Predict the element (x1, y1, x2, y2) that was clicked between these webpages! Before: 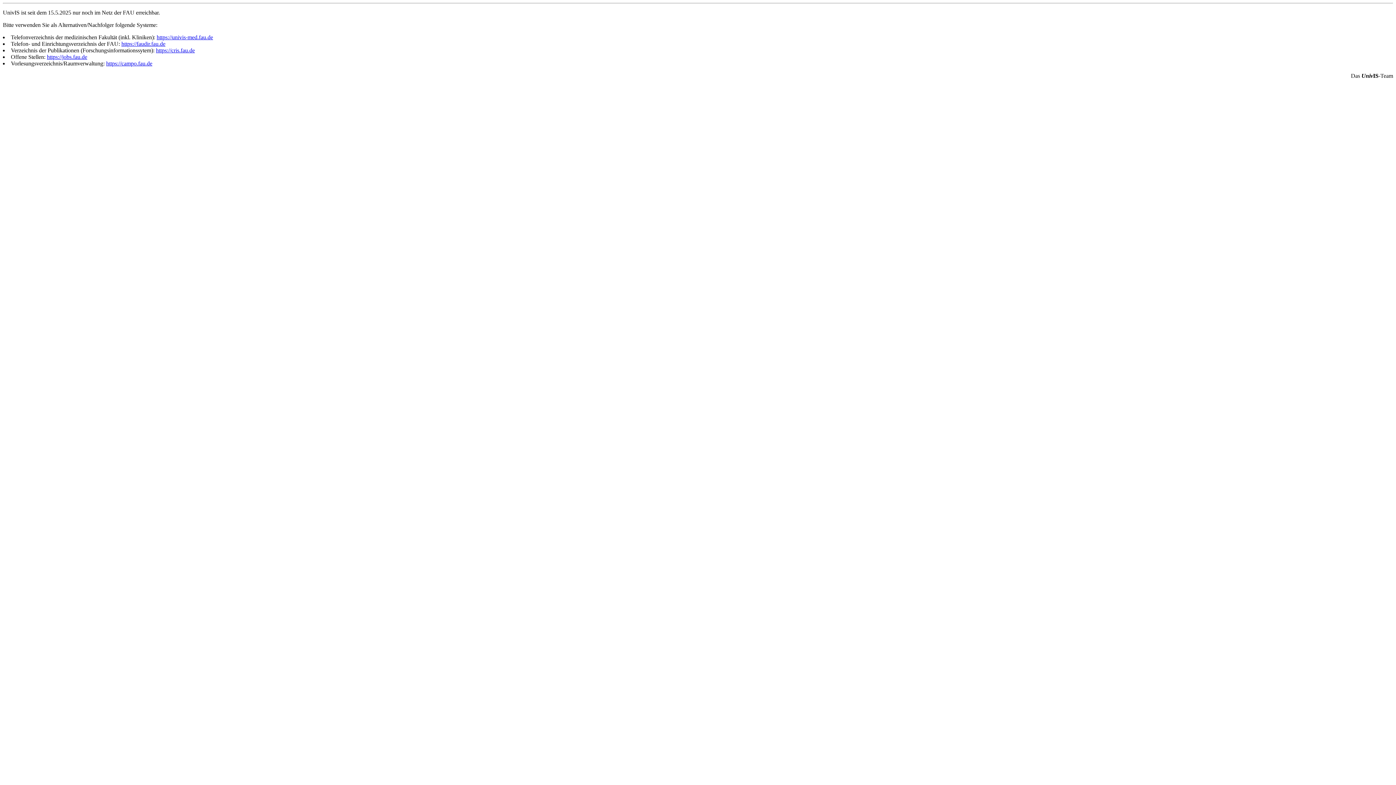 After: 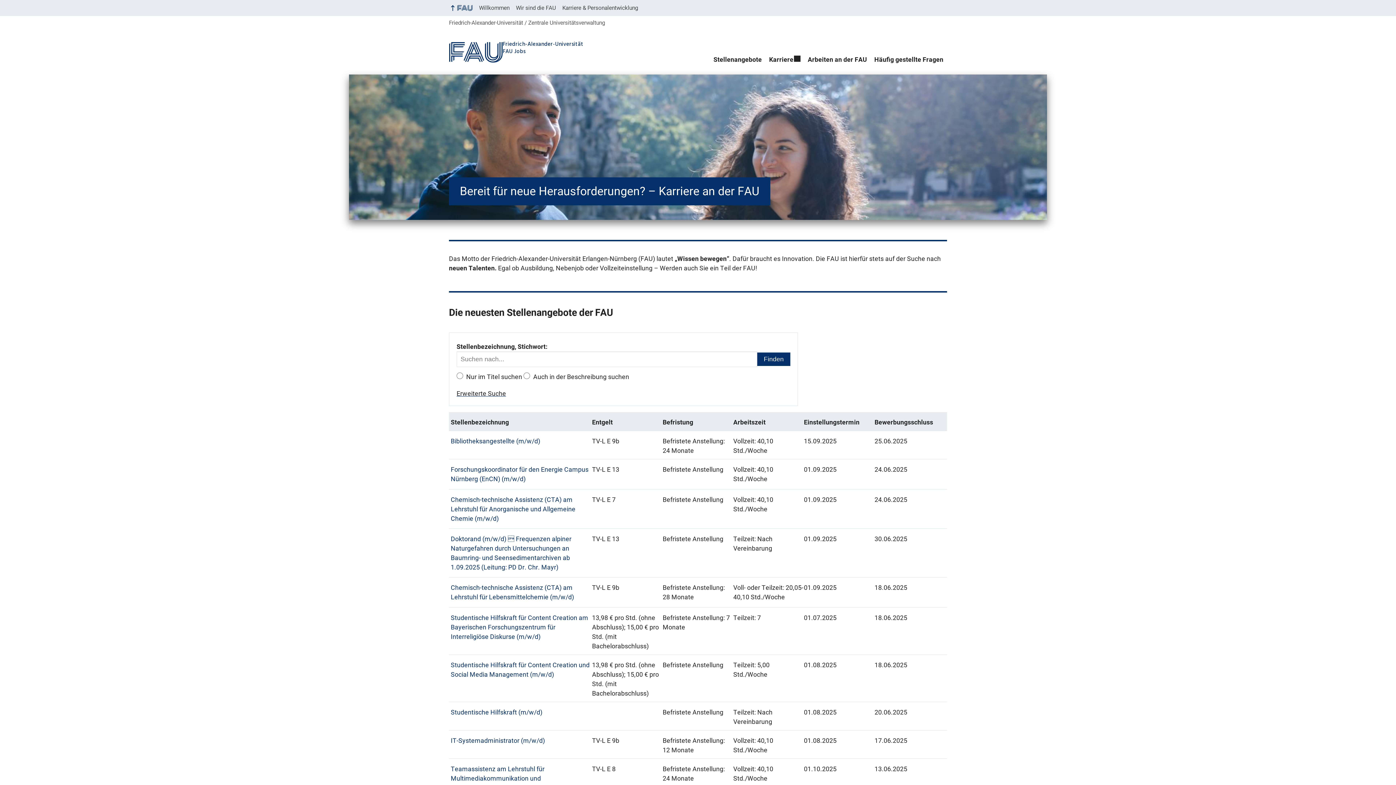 Action: label: https://jobs.fau.de bbox: (46, 53, 87, 60)